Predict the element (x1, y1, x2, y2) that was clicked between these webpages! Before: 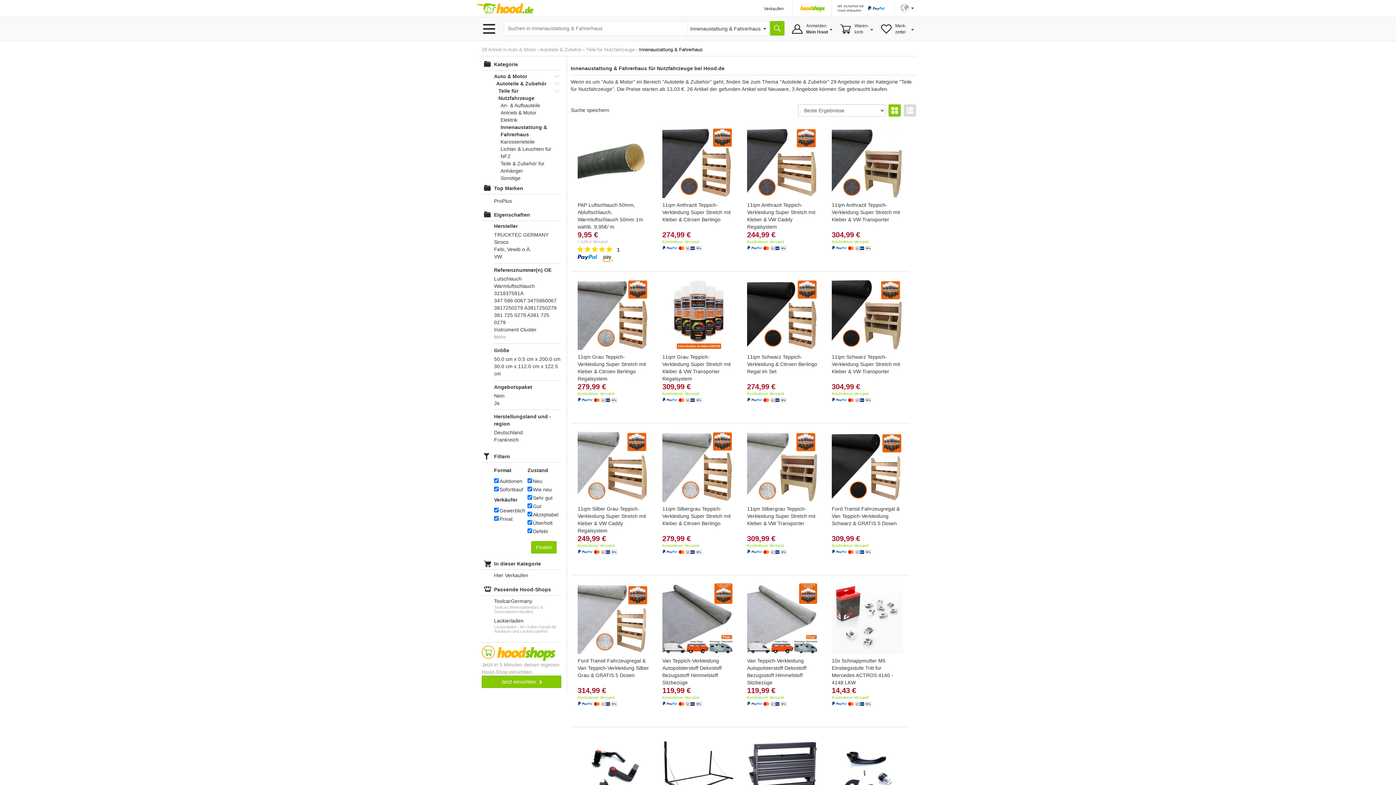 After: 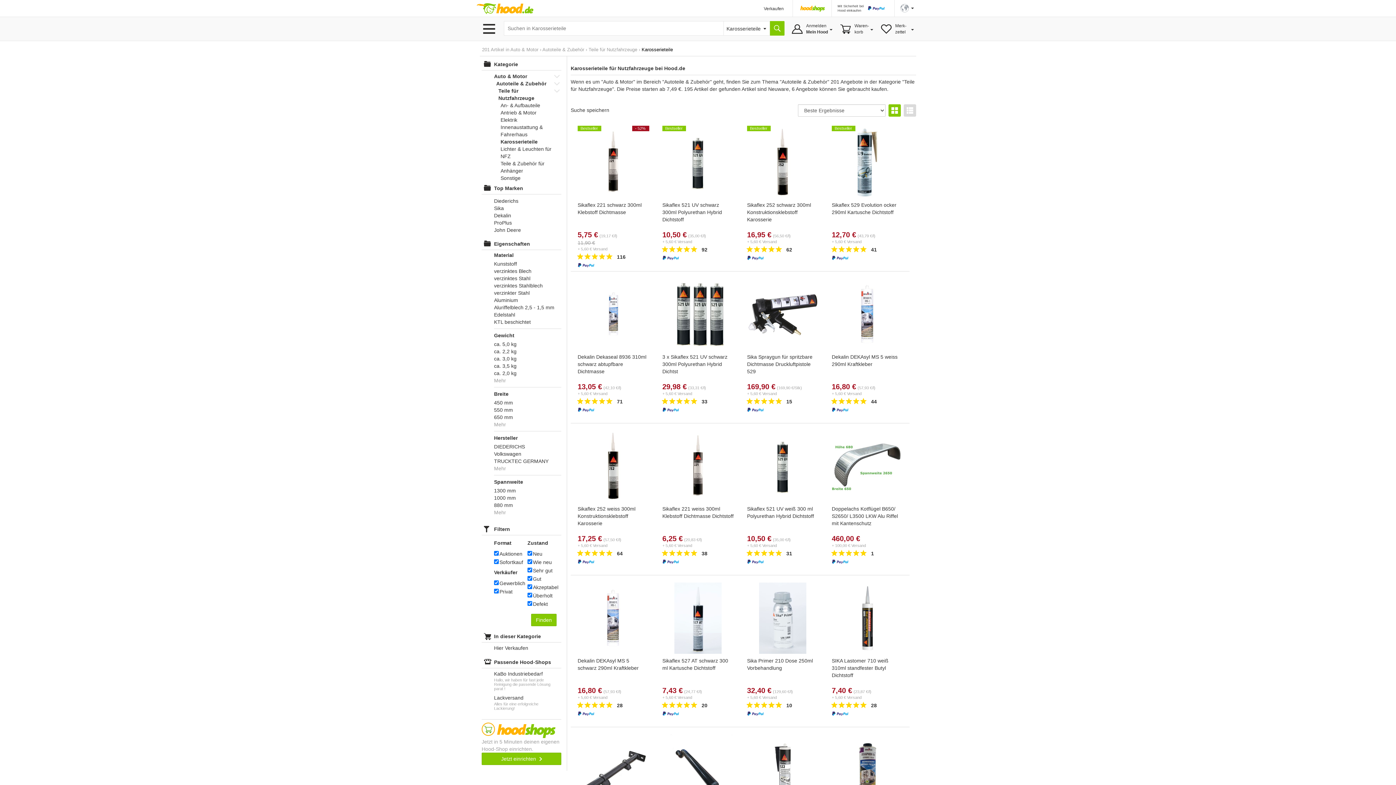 Action: label: Karosserieteile bbox: (500, 138, 552, 145)